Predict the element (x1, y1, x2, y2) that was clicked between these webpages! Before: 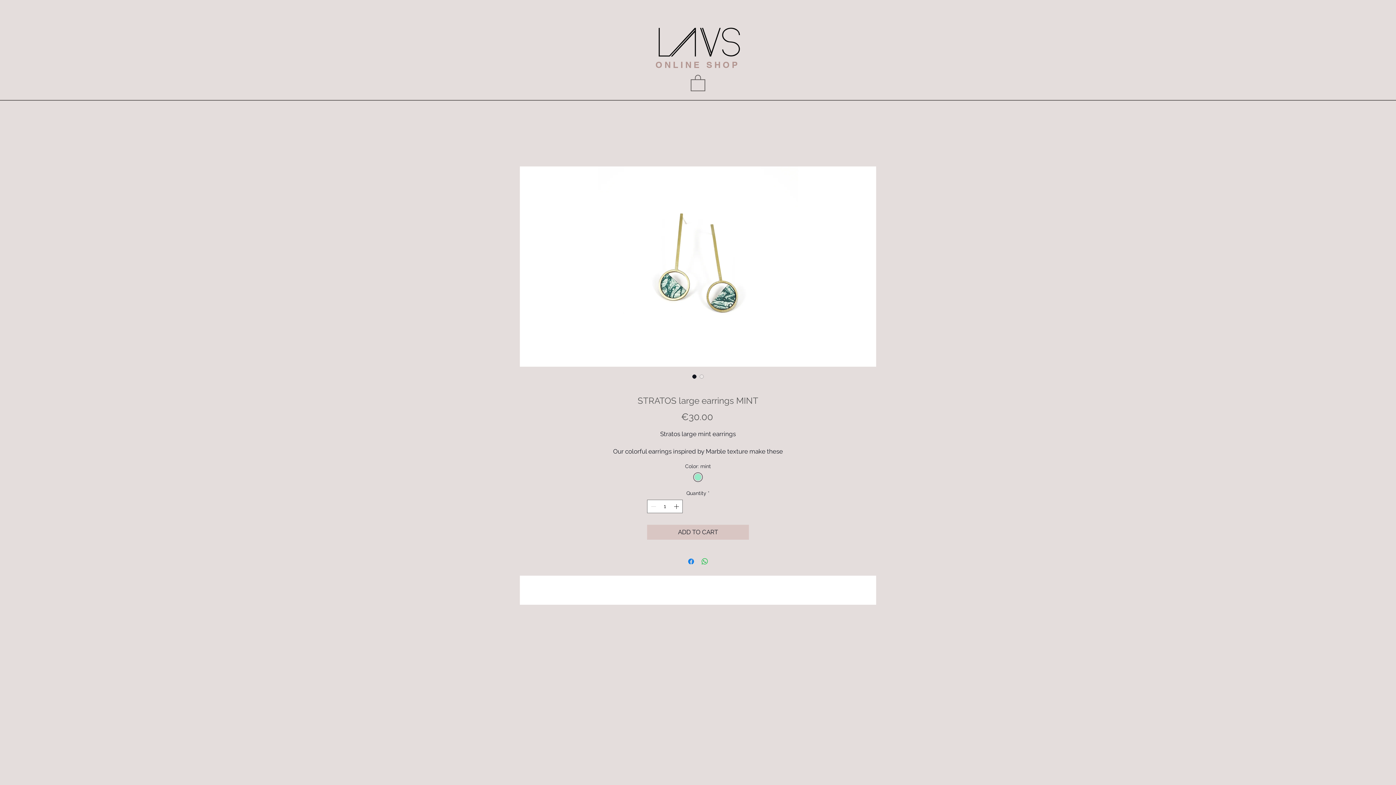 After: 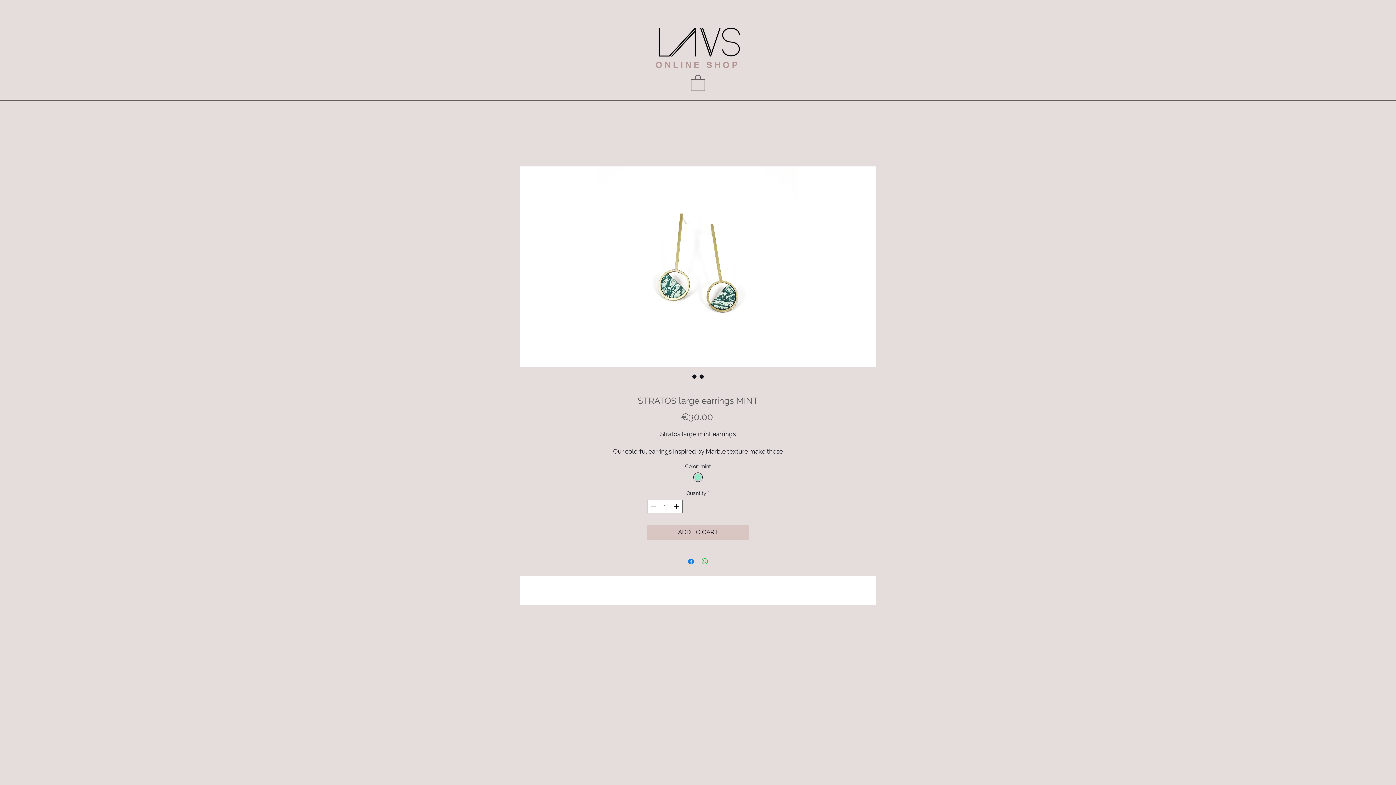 Action: bbox: (698, 372, 705, 380)